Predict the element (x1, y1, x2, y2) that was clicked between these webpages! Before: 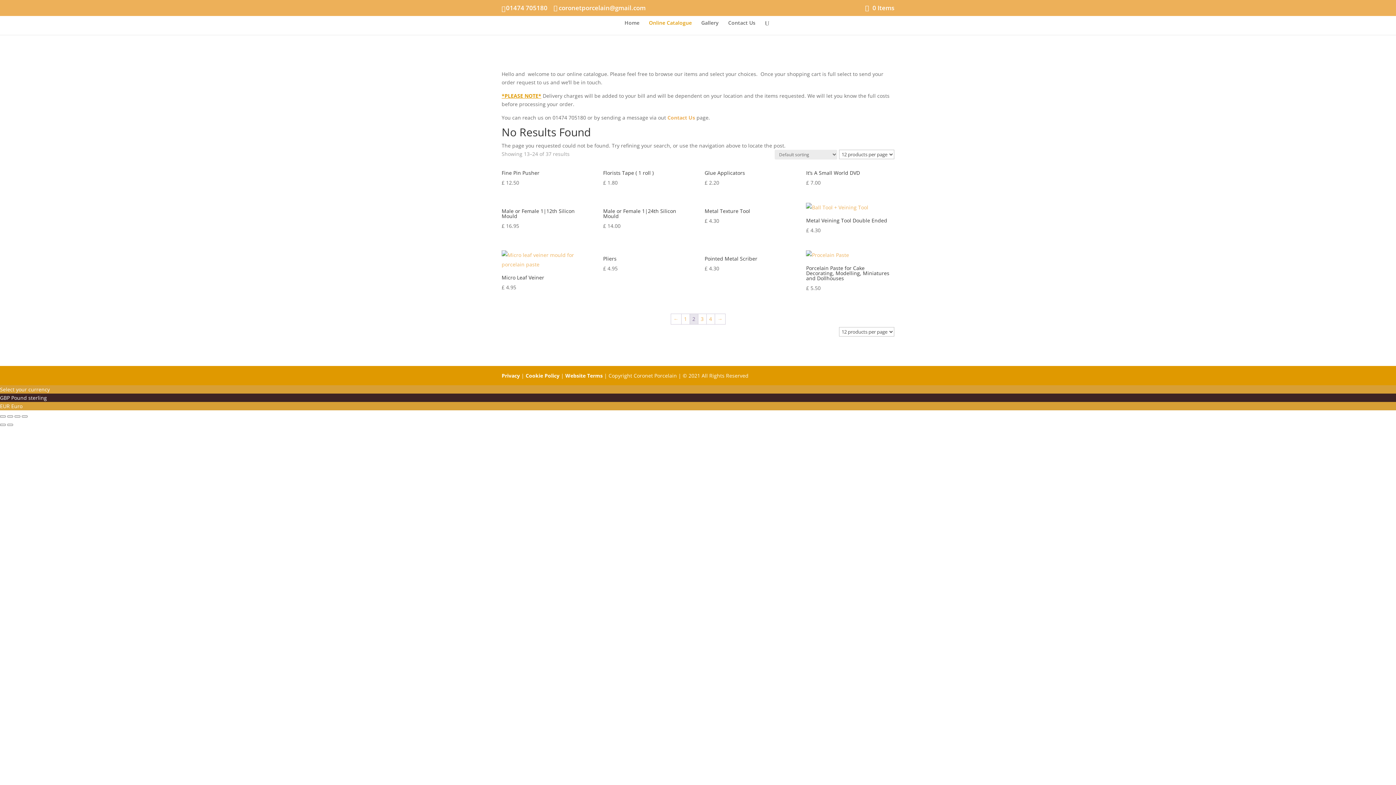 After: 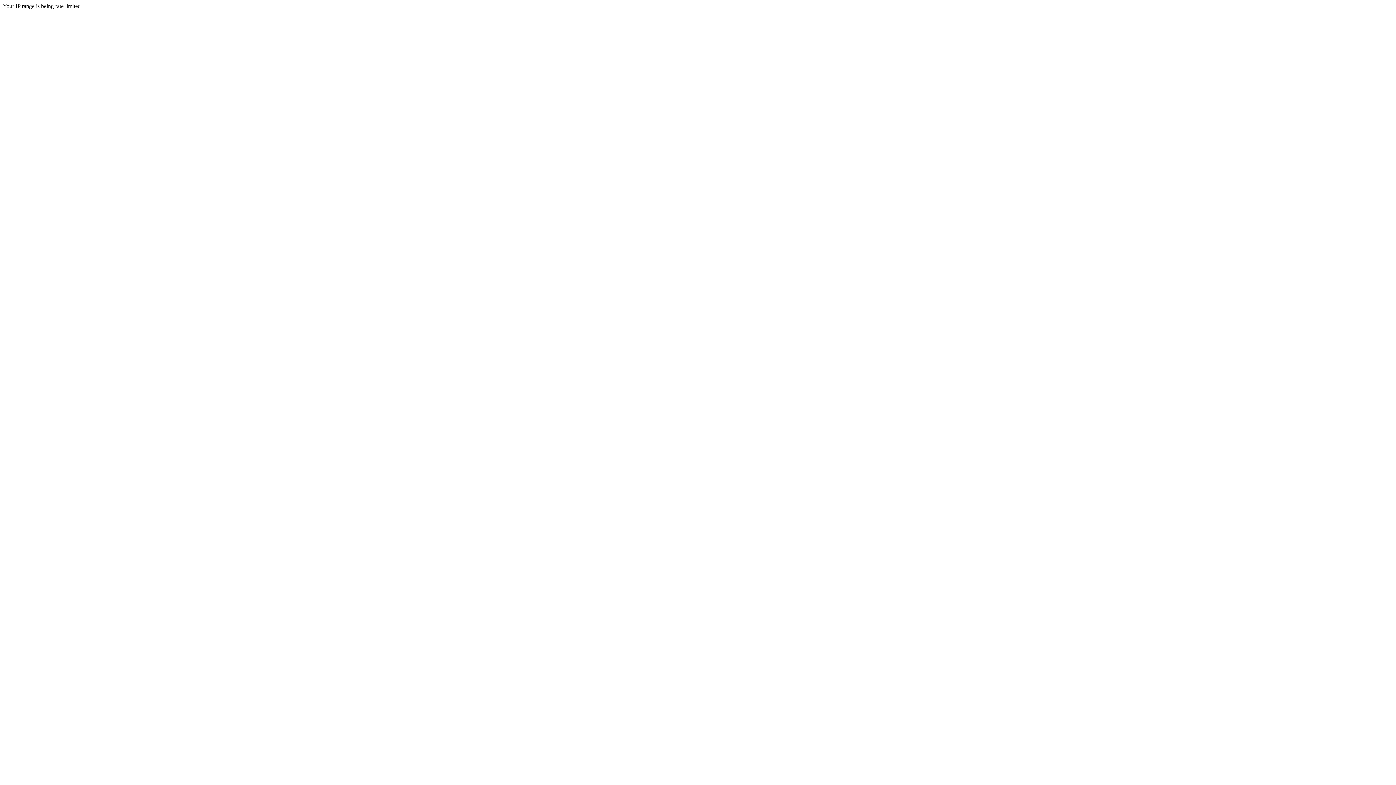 Action: bbox: (501, 372, 520, 379) label: Privacy